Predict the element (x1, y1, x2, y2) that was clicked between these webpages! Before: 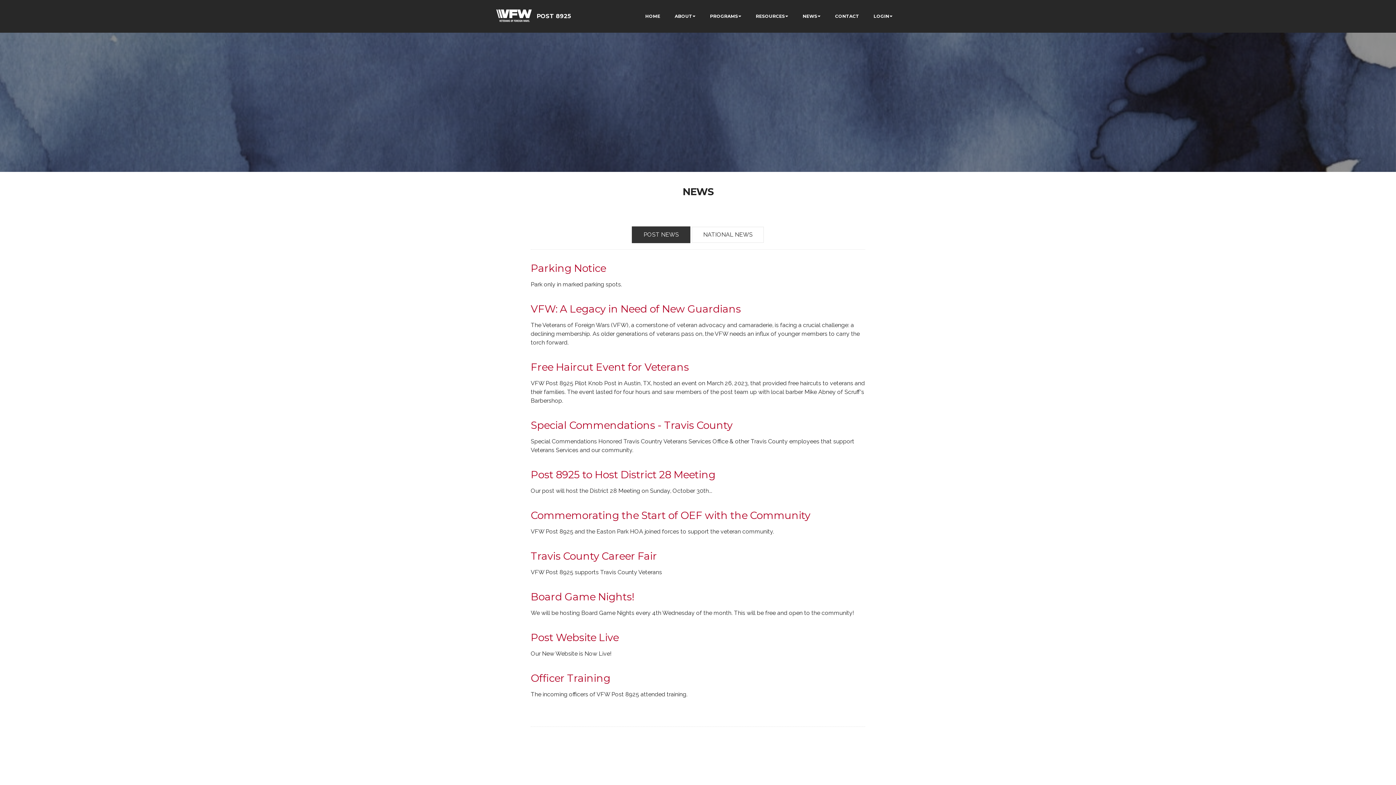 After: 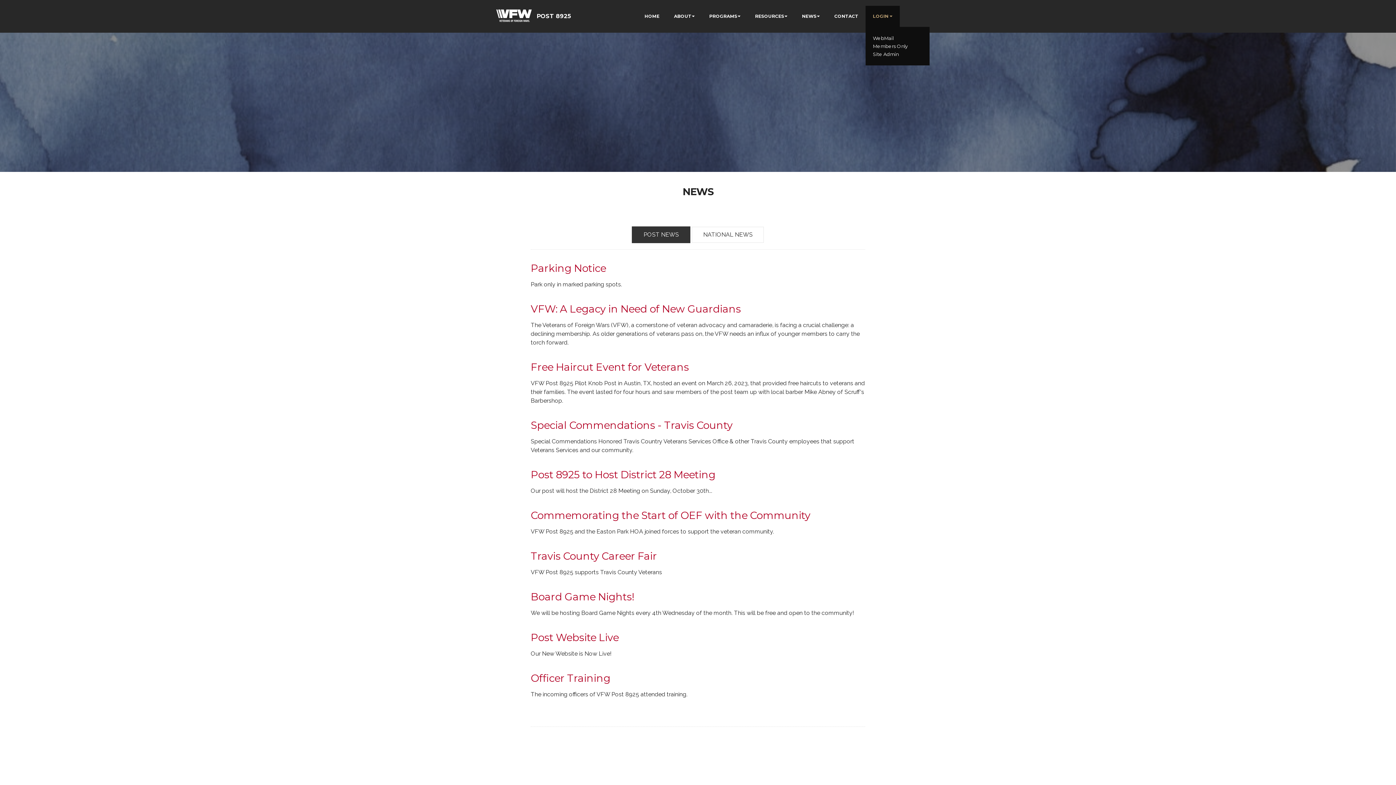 Action: label: LOGIN bbox: (873, 13, 889, 19)